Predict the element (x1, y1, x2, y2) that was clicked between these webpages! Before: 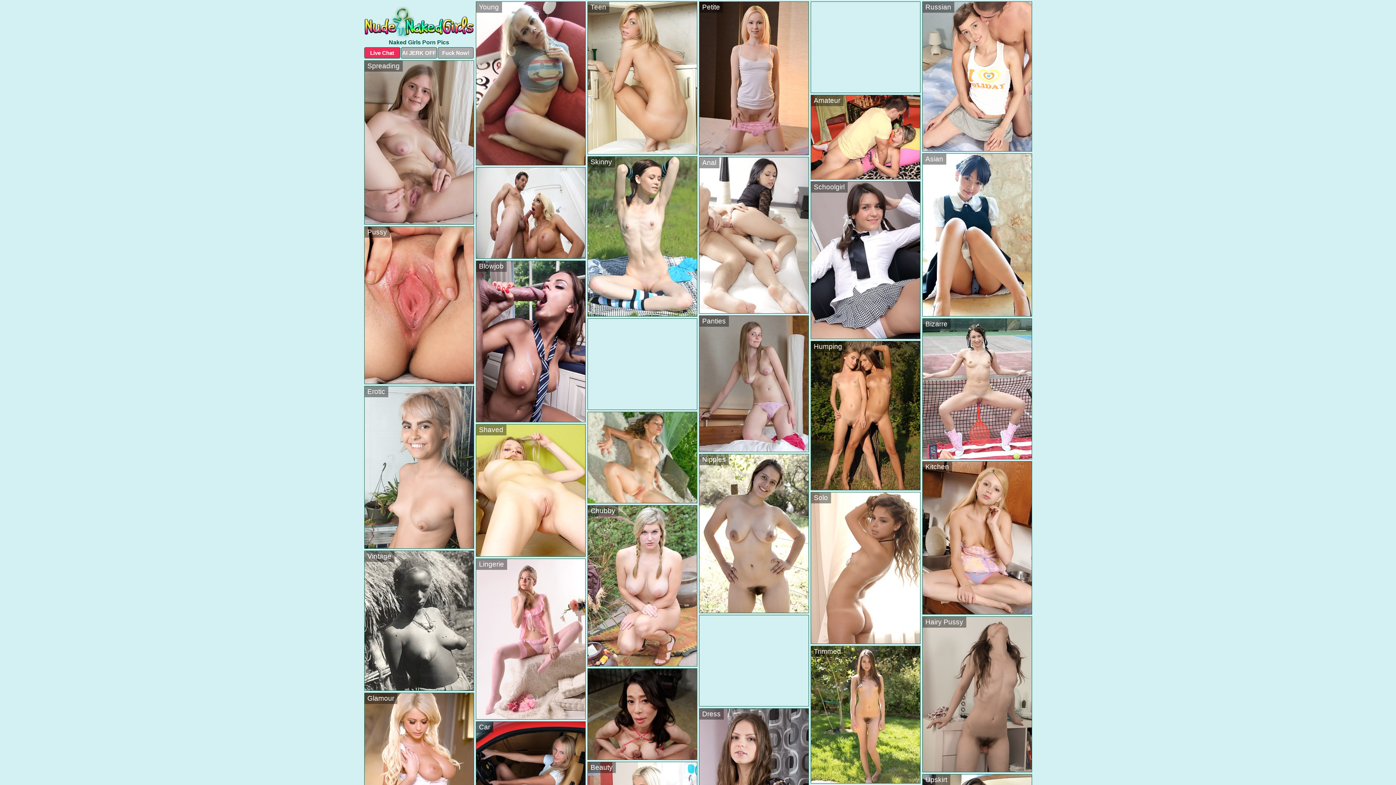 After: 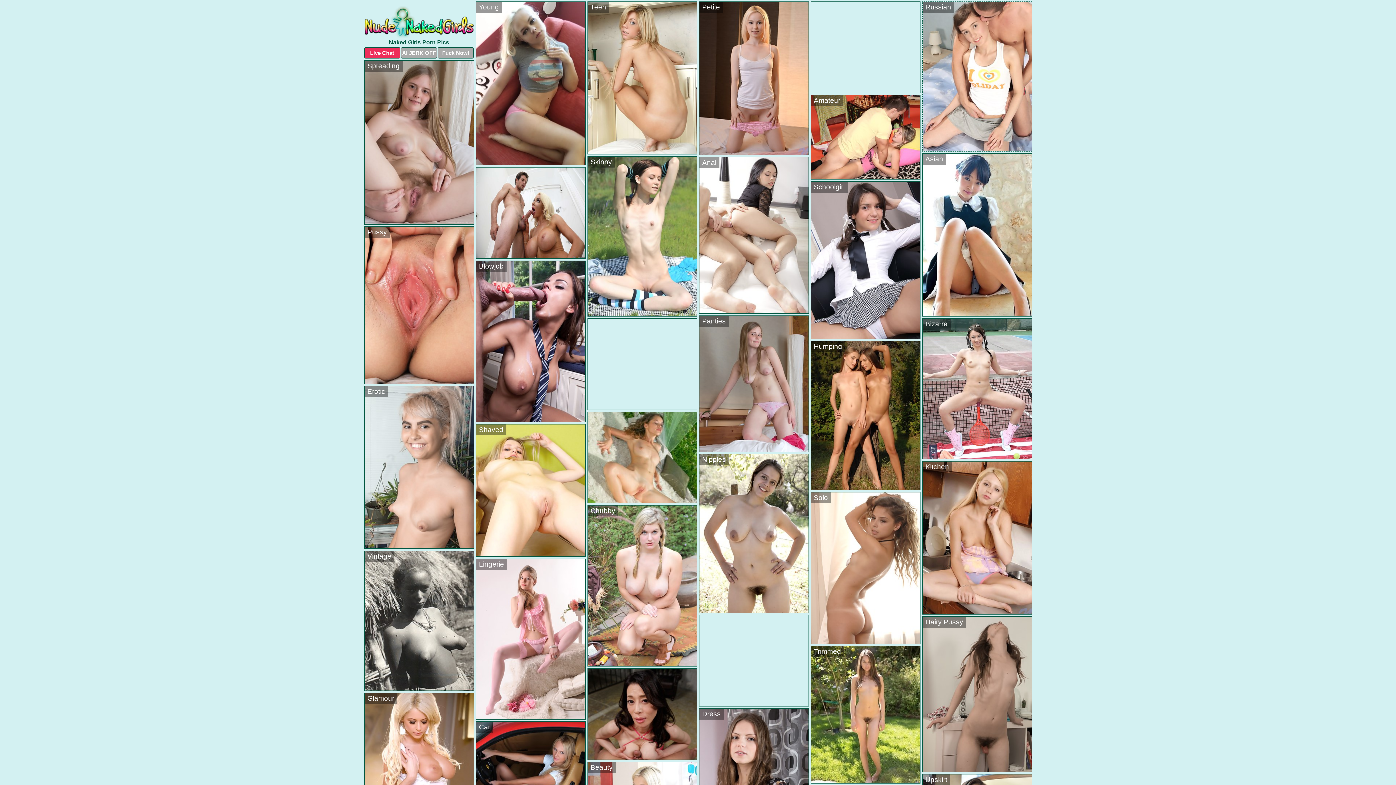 Action: label: Russian bbox: (922, 1, 1032, 151)